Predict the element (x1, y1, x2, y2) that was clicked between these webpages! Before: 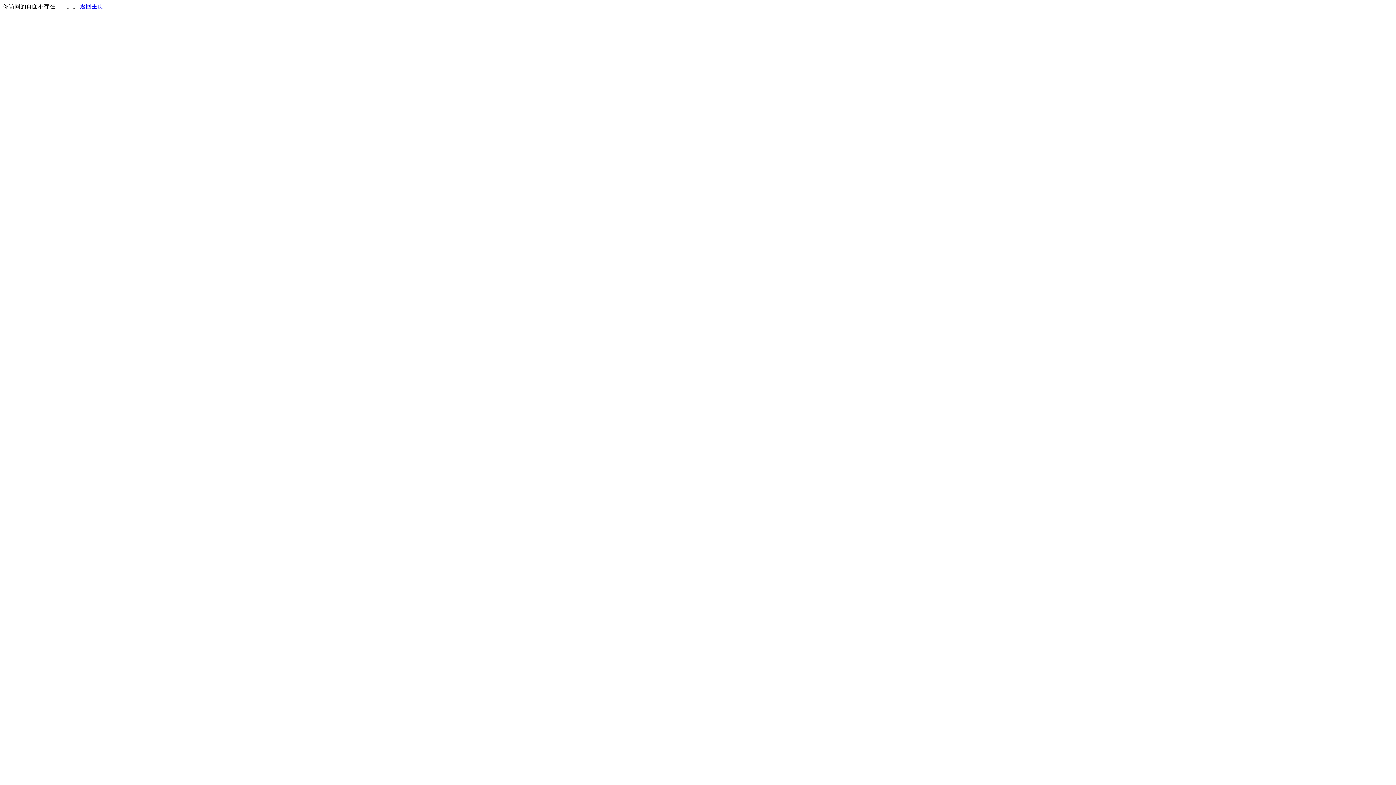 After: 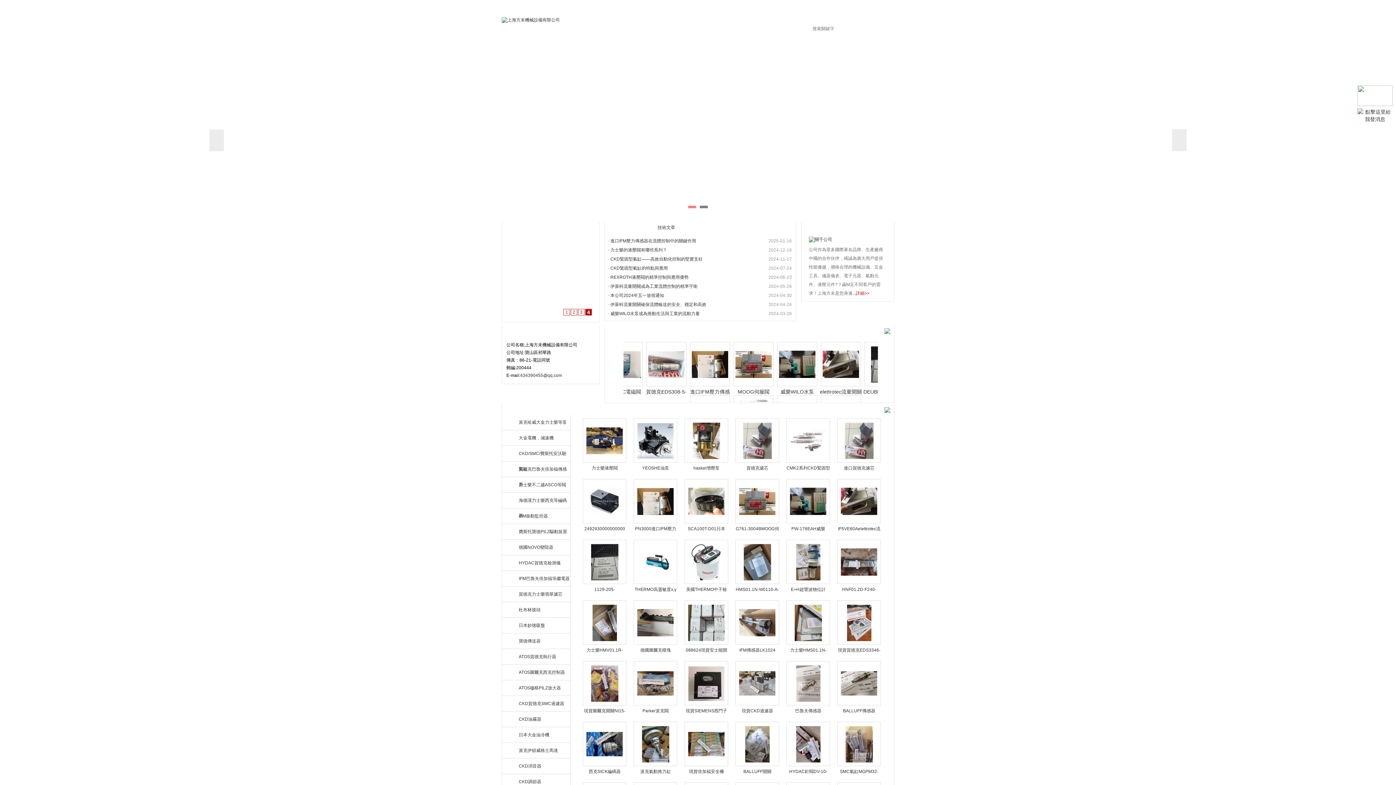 Action: bbox: (80, 3, 103, 9) label: 返回主页